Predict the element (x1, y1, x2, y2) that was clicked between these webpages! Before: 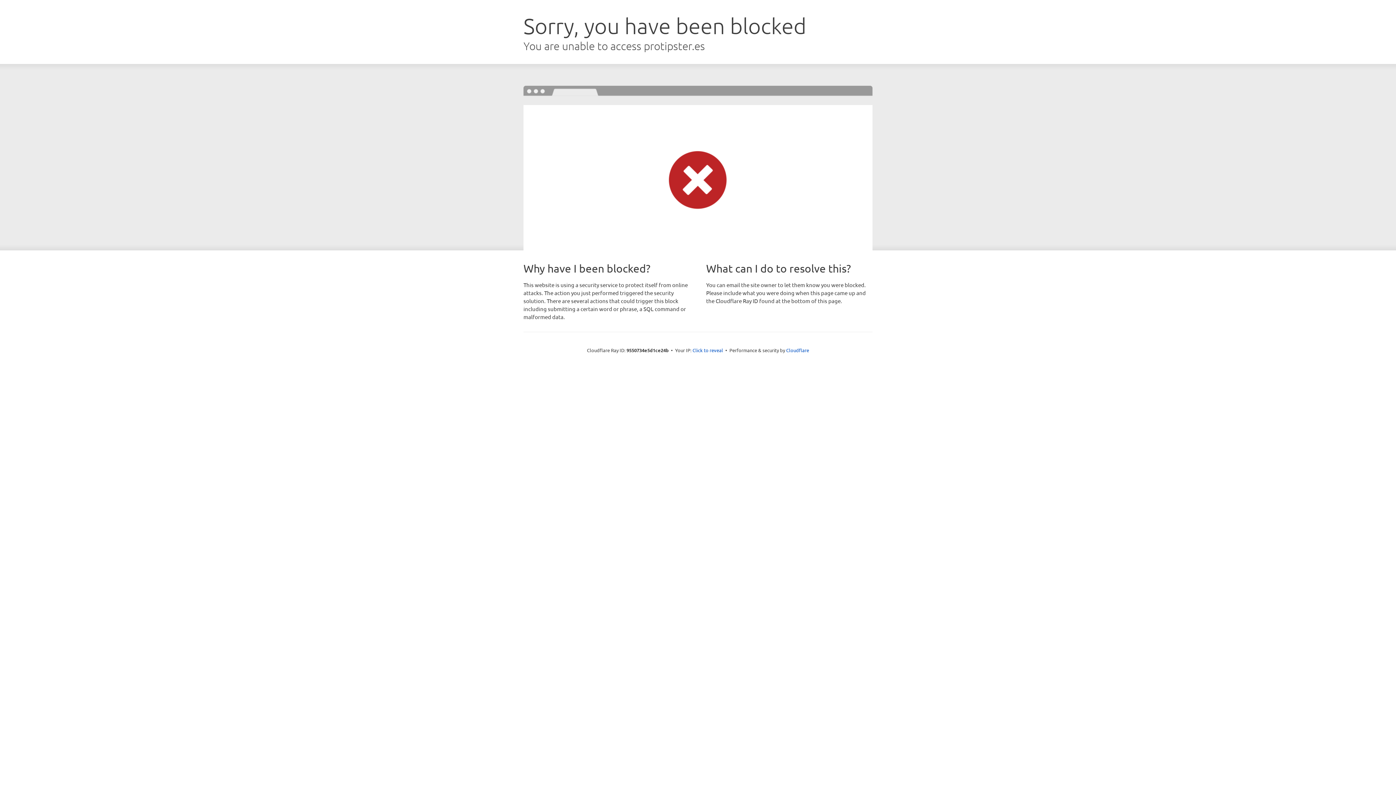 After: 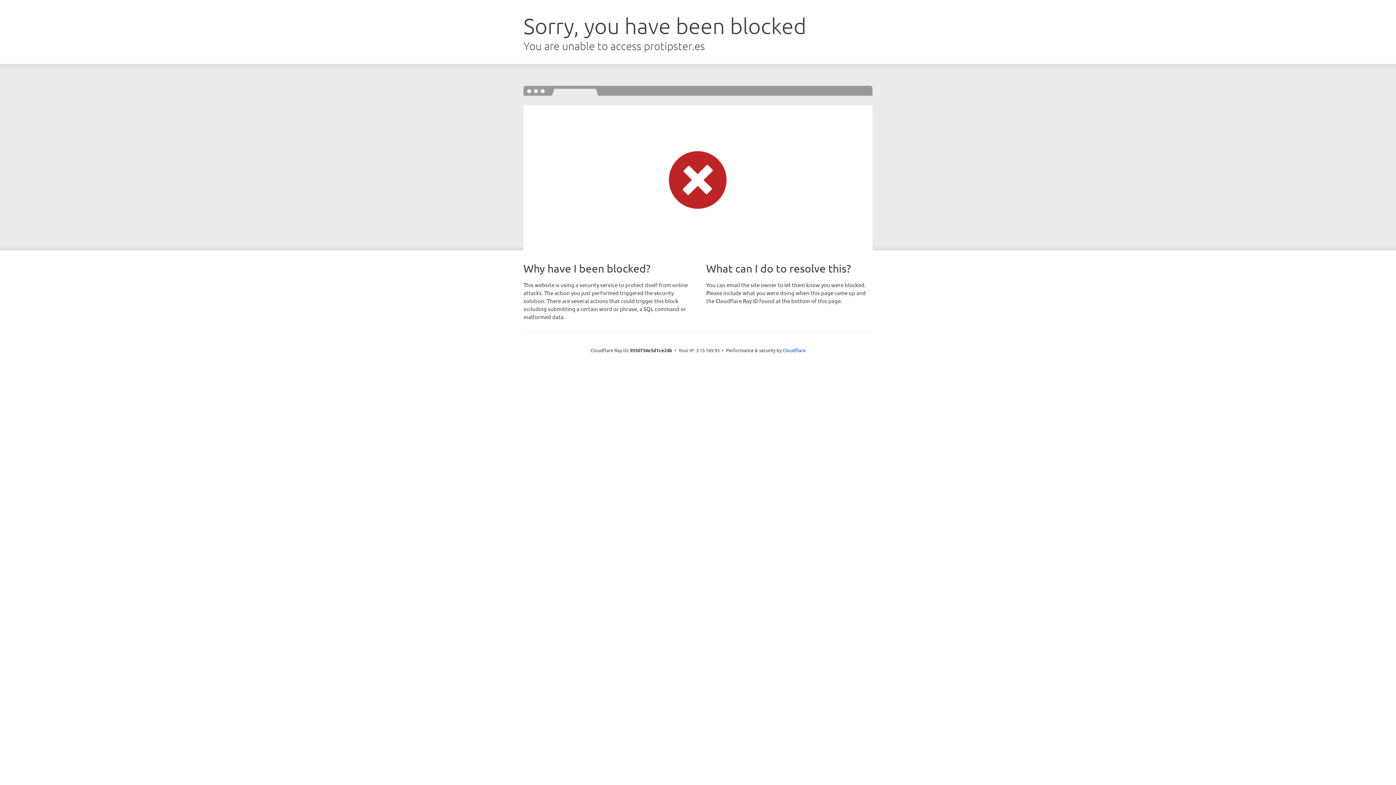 Action: bbox: (692, 346, 723, 353) label: Click to reveal